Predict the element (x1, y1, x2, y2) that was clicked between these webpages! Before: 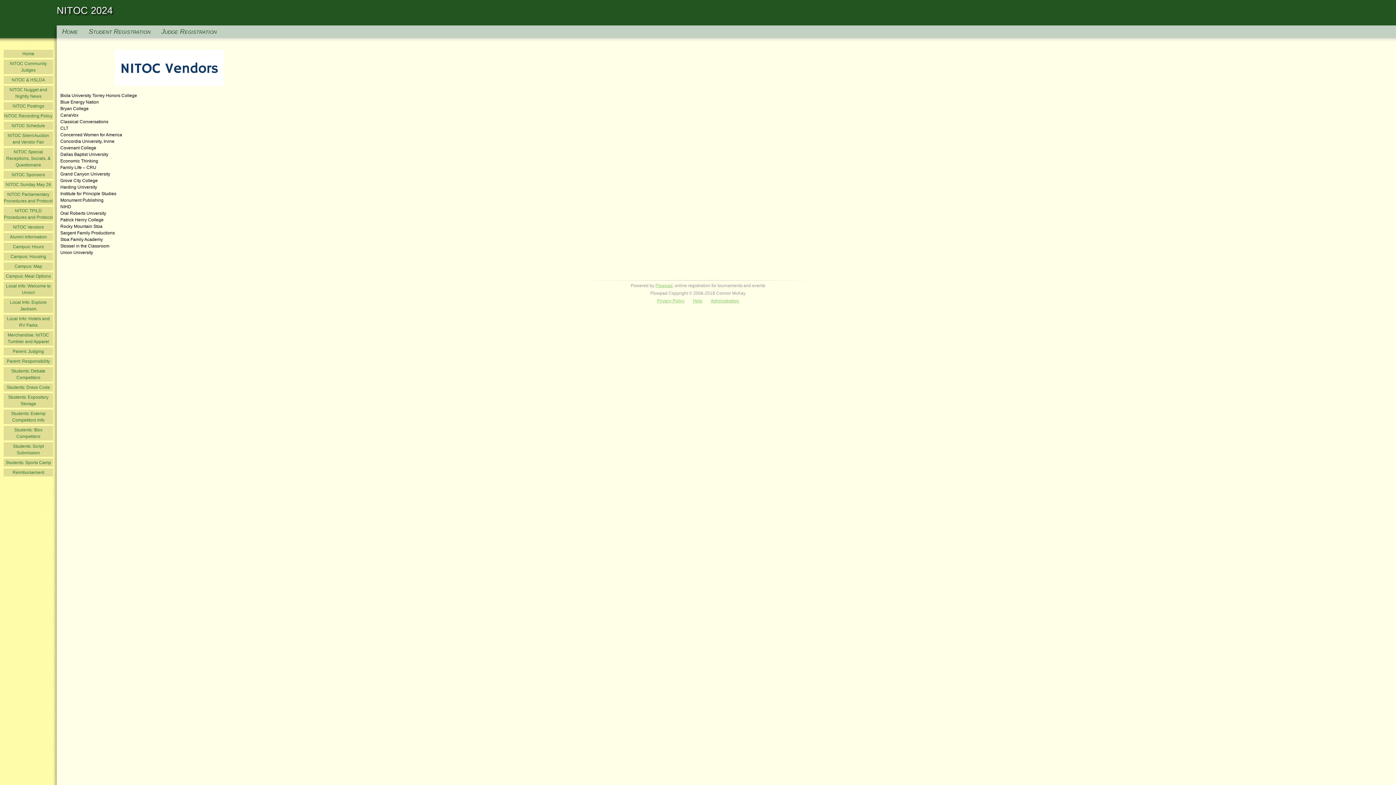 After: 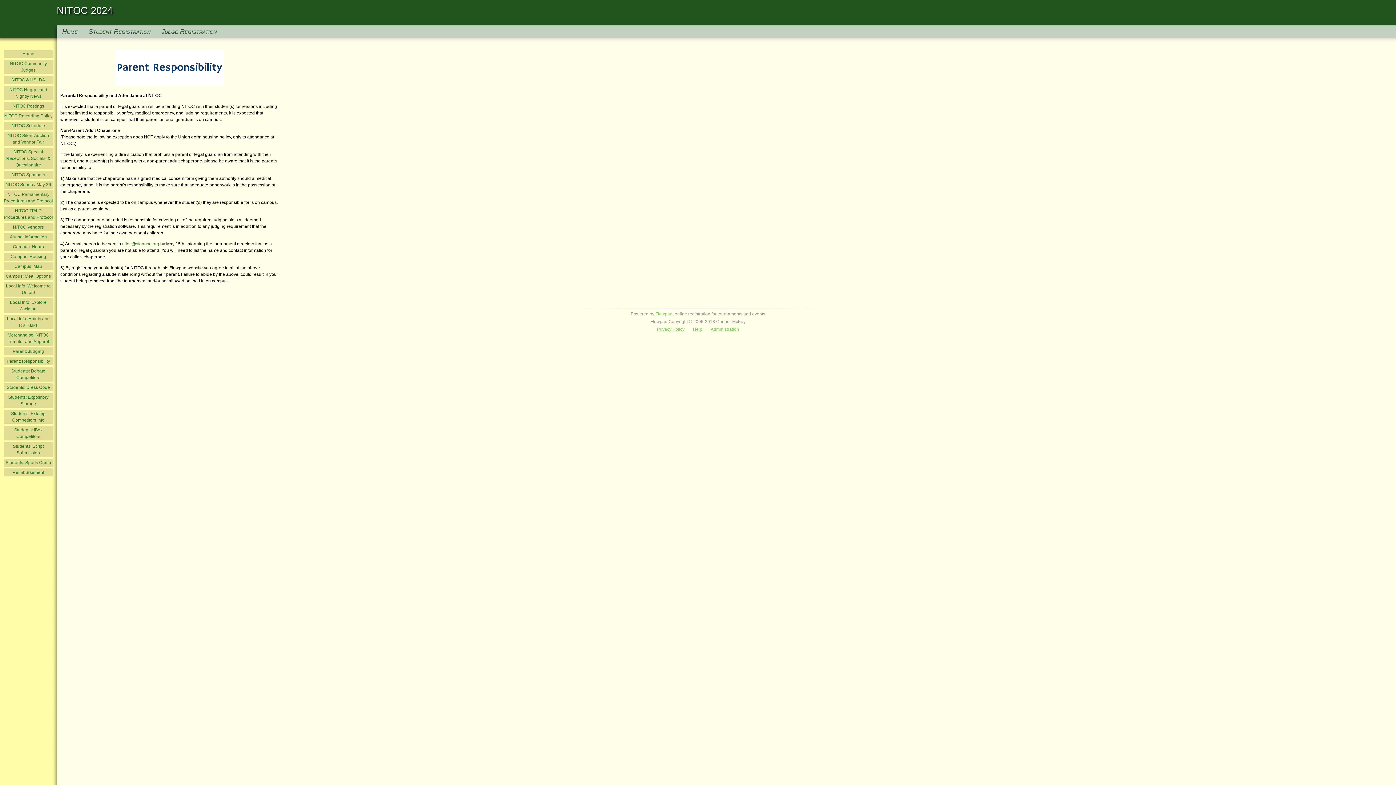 Action: bbox: (3, 357, 53, 365) label: Parent: Responsibility